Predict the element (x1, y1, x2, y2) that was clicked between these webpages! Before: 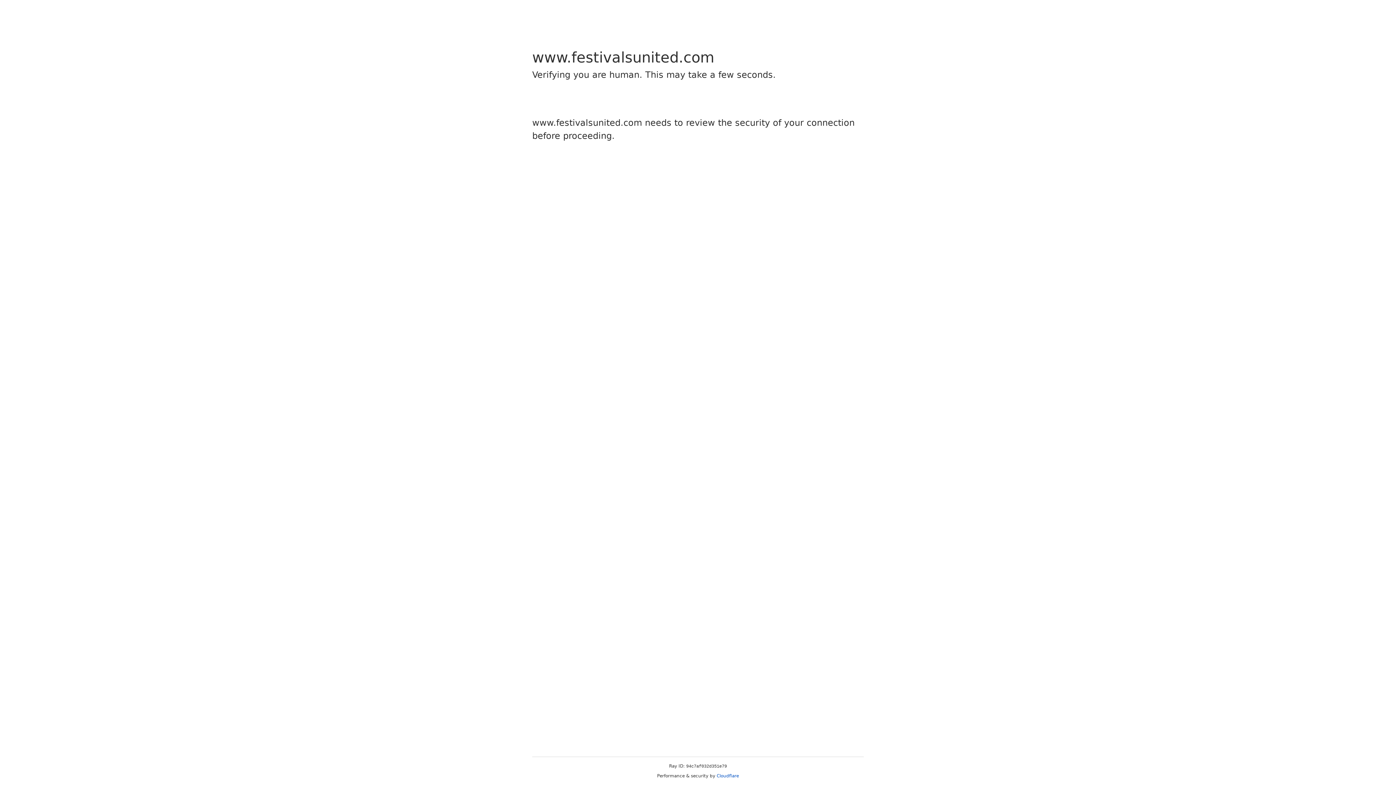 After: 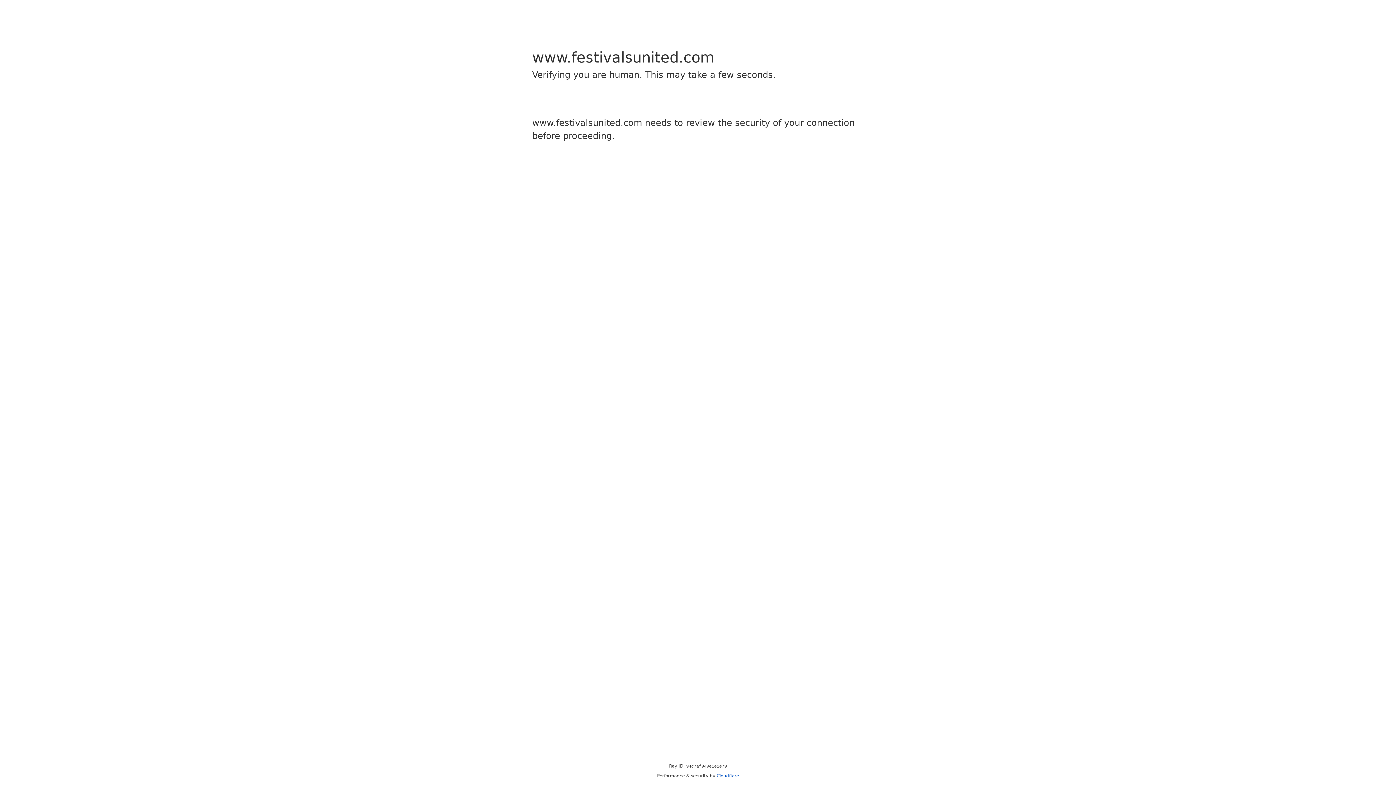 Action: label: Cloudflare bbox: (716, 773, 739, 778)